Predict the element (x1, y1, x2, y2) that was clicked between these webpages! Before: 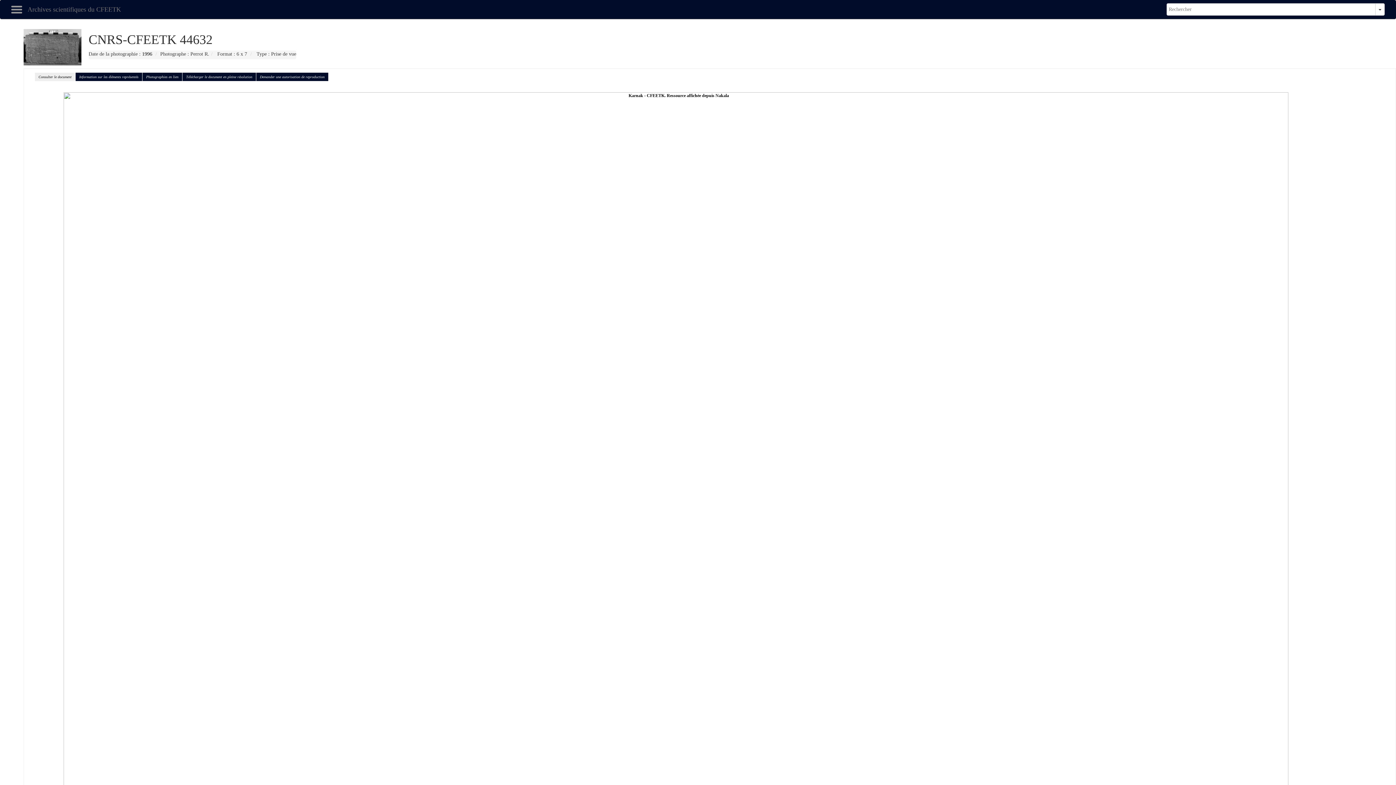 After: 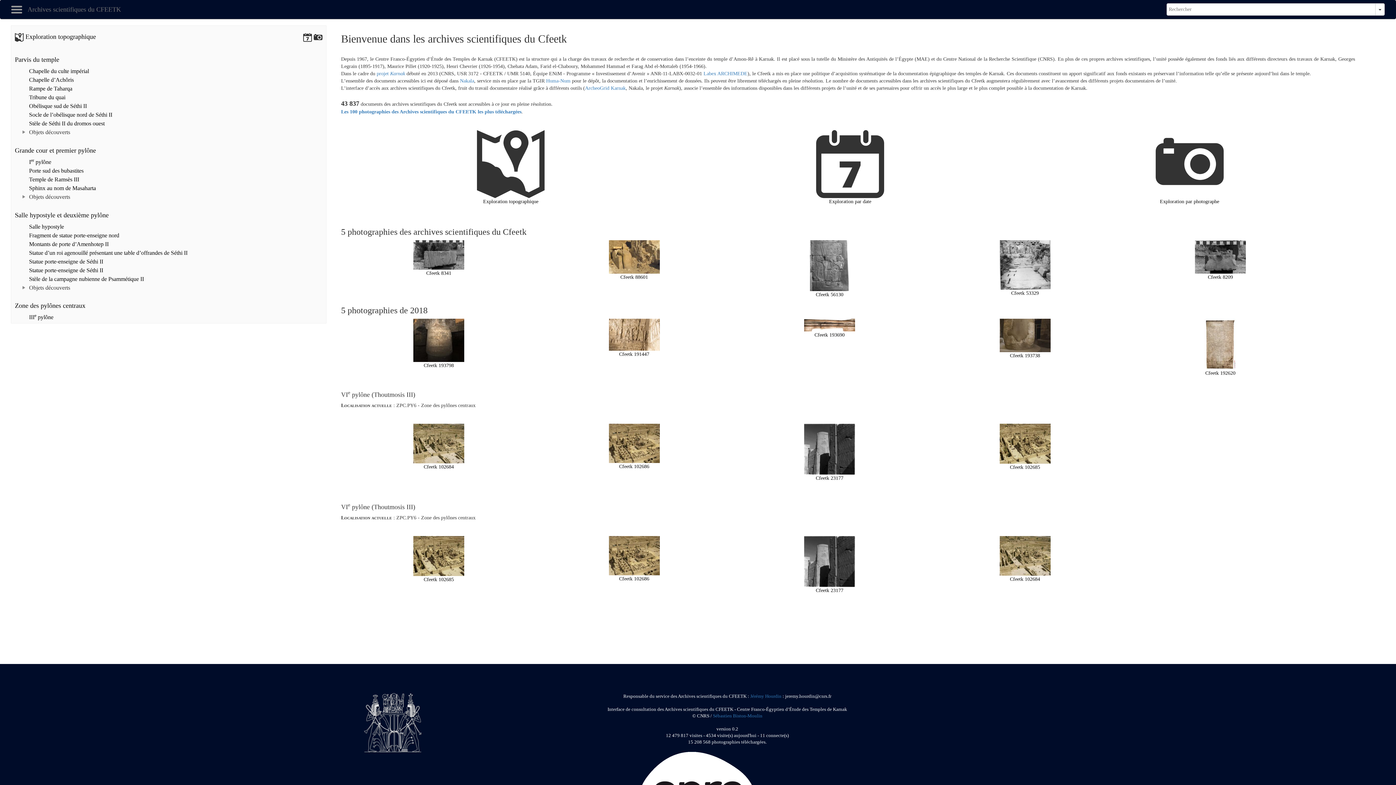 Action: bbox: (22, 0, 126, 18) label: Archives scientifiques du CFEETK